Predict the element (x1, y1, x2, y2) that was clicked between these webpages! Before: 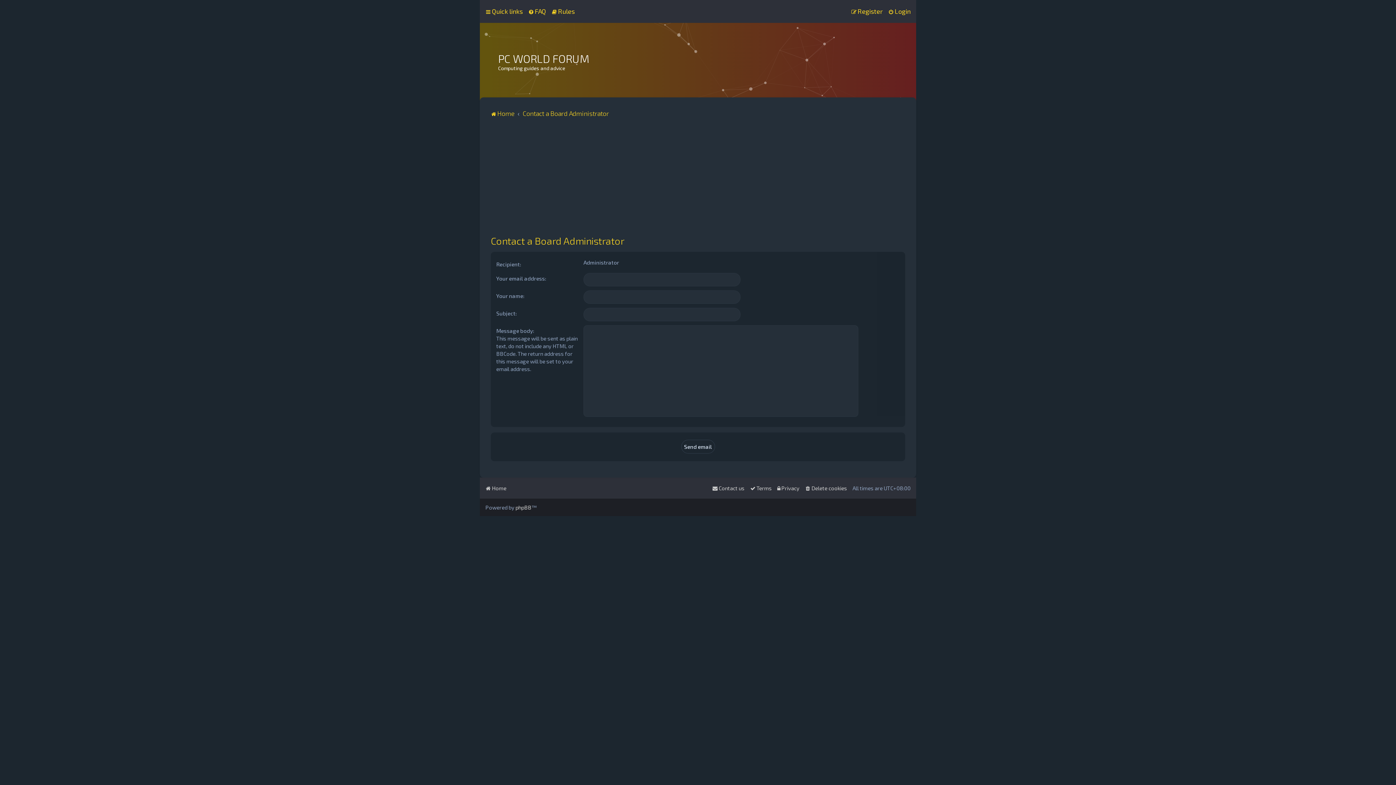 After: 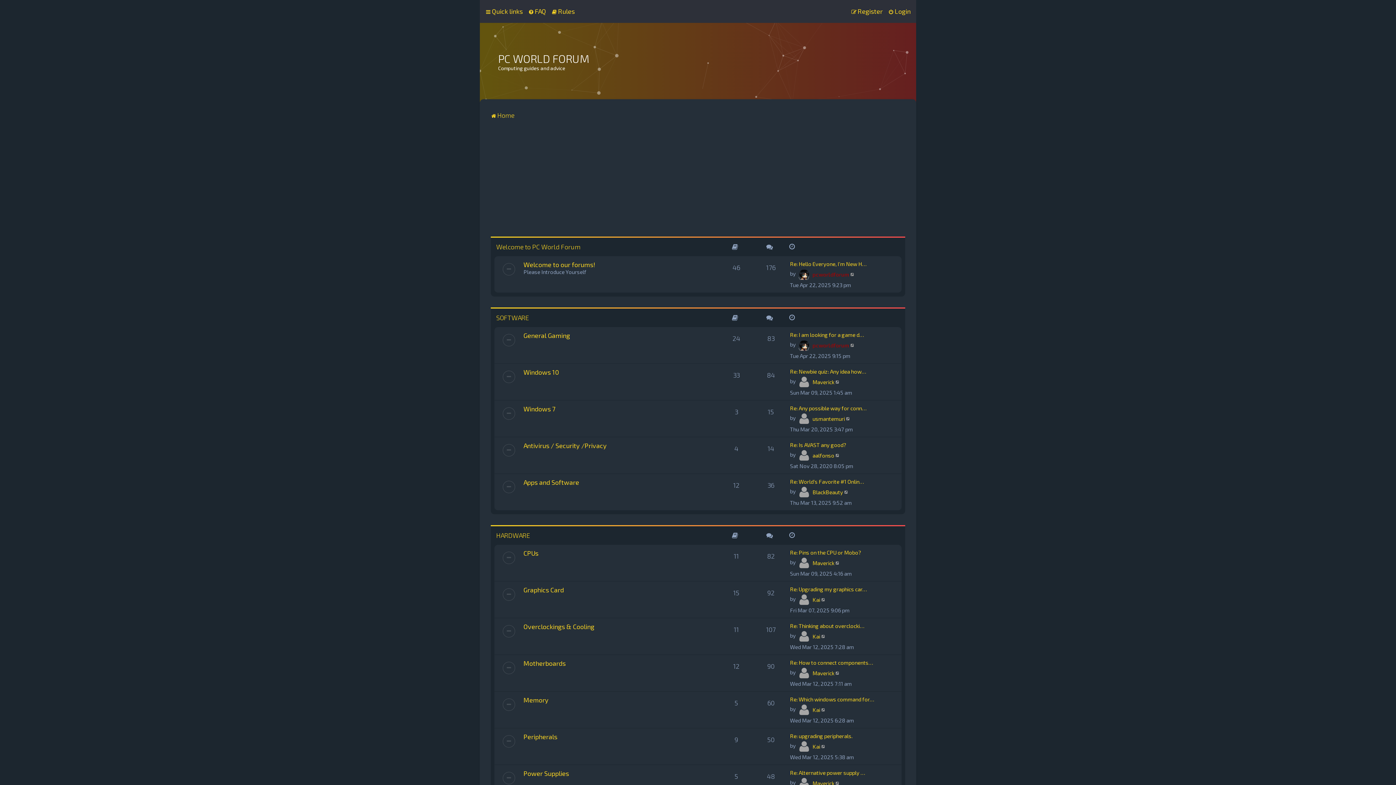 Action: bbox: (485, 483, 506, 493) label: Home